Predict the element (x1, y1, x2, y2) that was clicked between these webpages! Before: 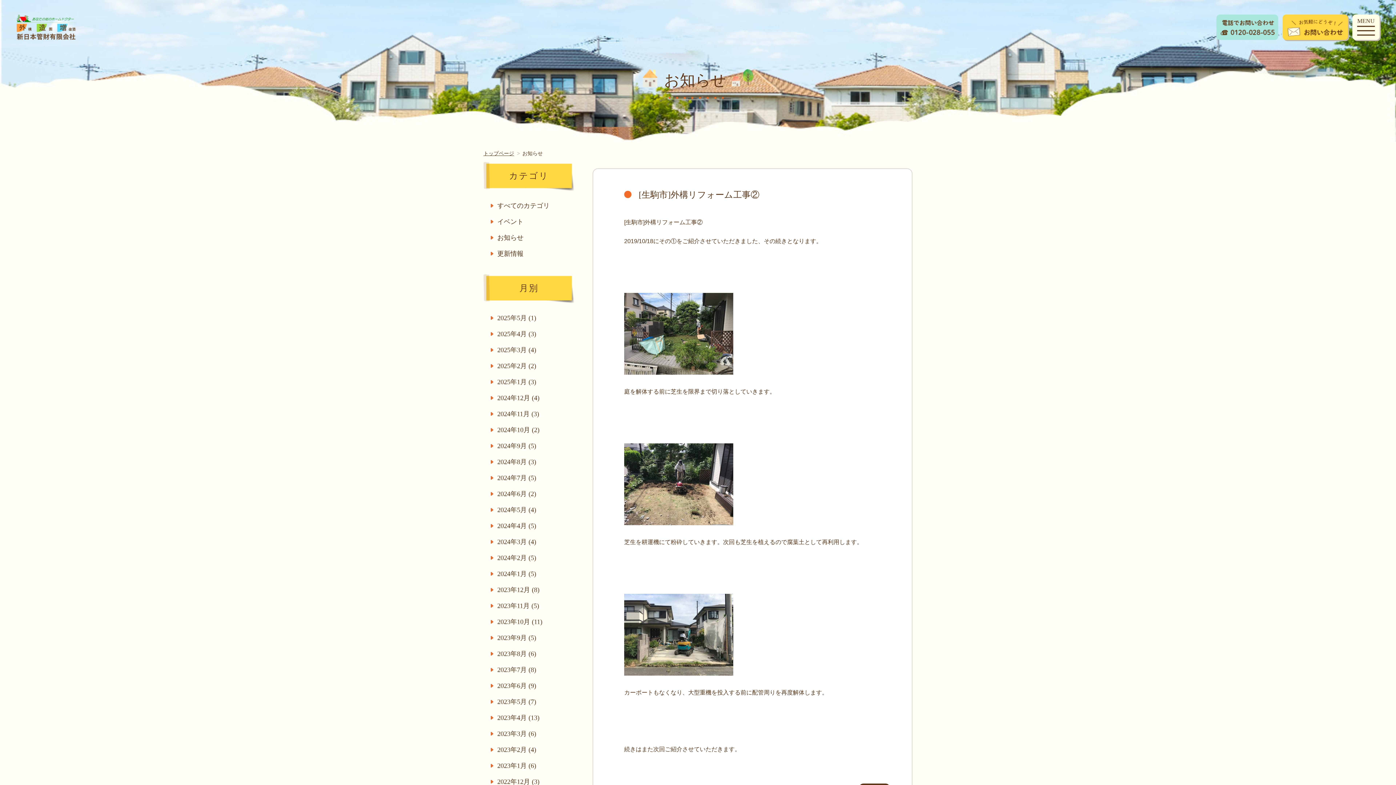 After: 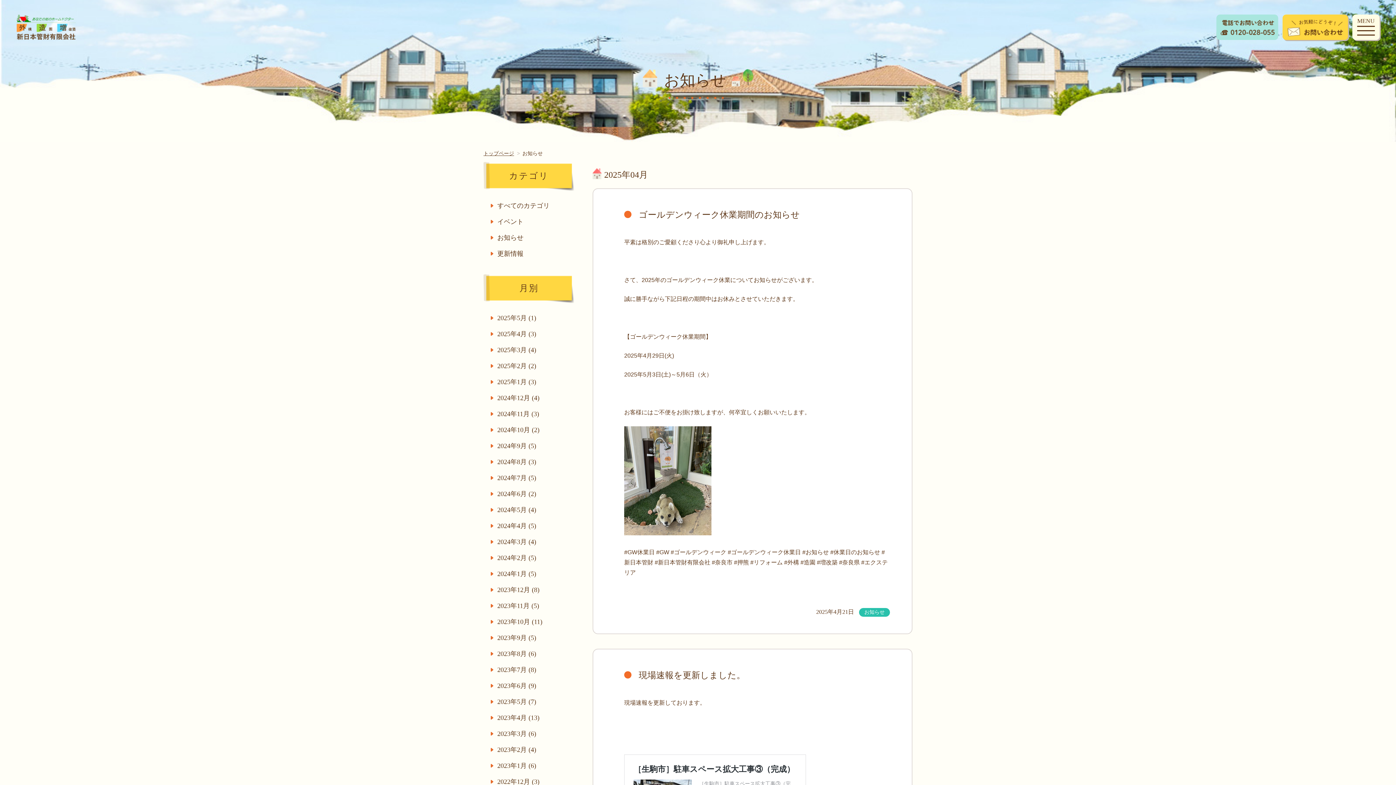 Action: bbox: (490, 330, 536, 337) label: 2025年4月 (3)